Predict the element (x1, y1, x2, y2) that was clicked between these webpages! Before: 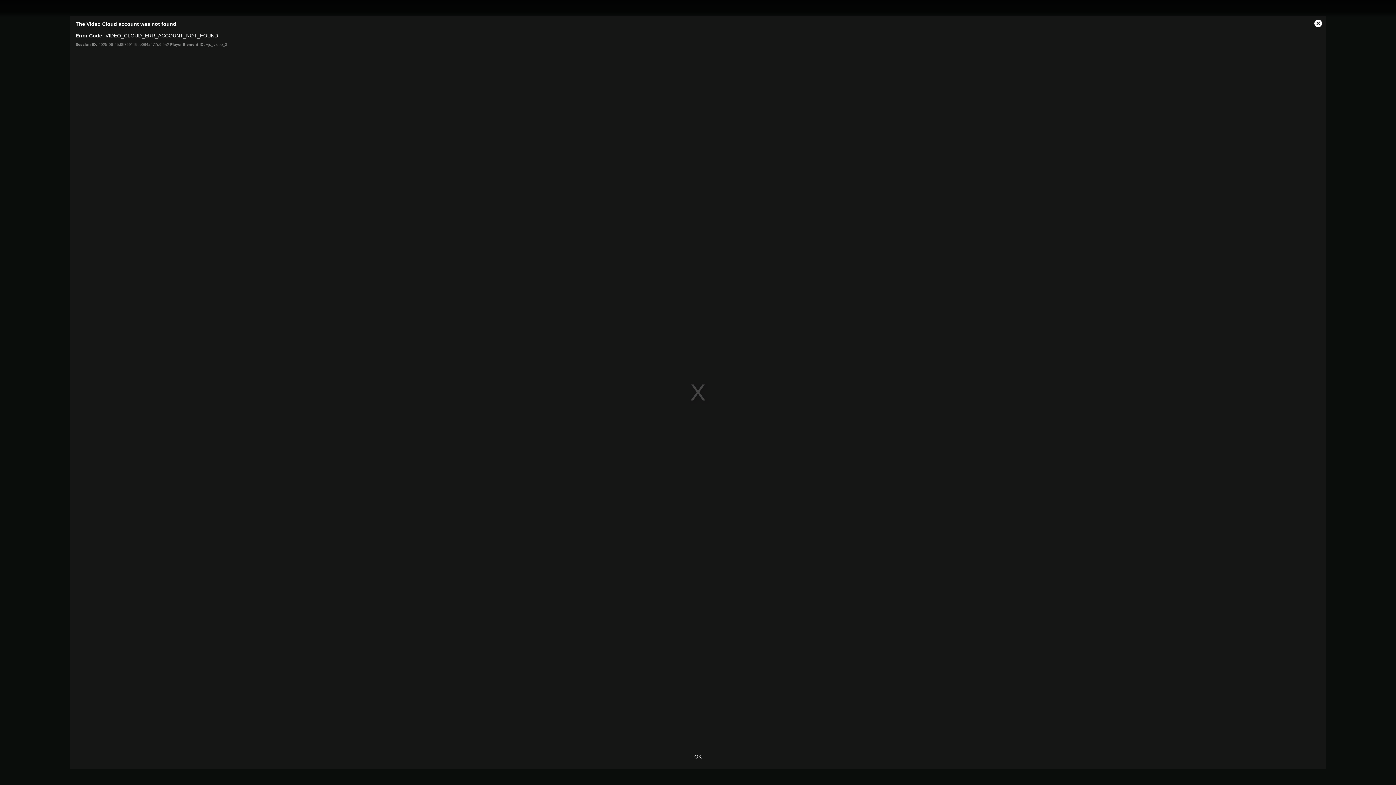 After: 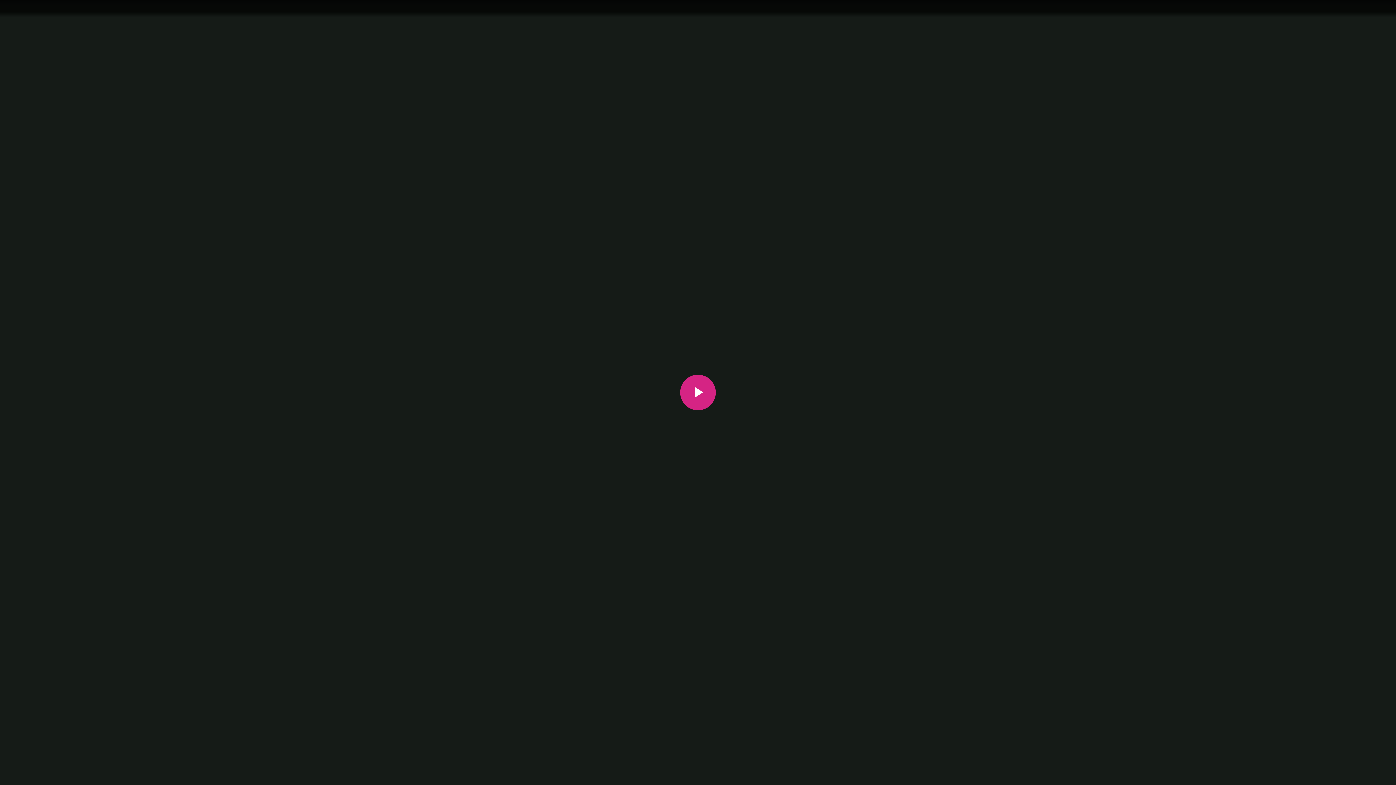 Action: label: Close Modal Dialog bbox: (1310, 16, 1326, 31)